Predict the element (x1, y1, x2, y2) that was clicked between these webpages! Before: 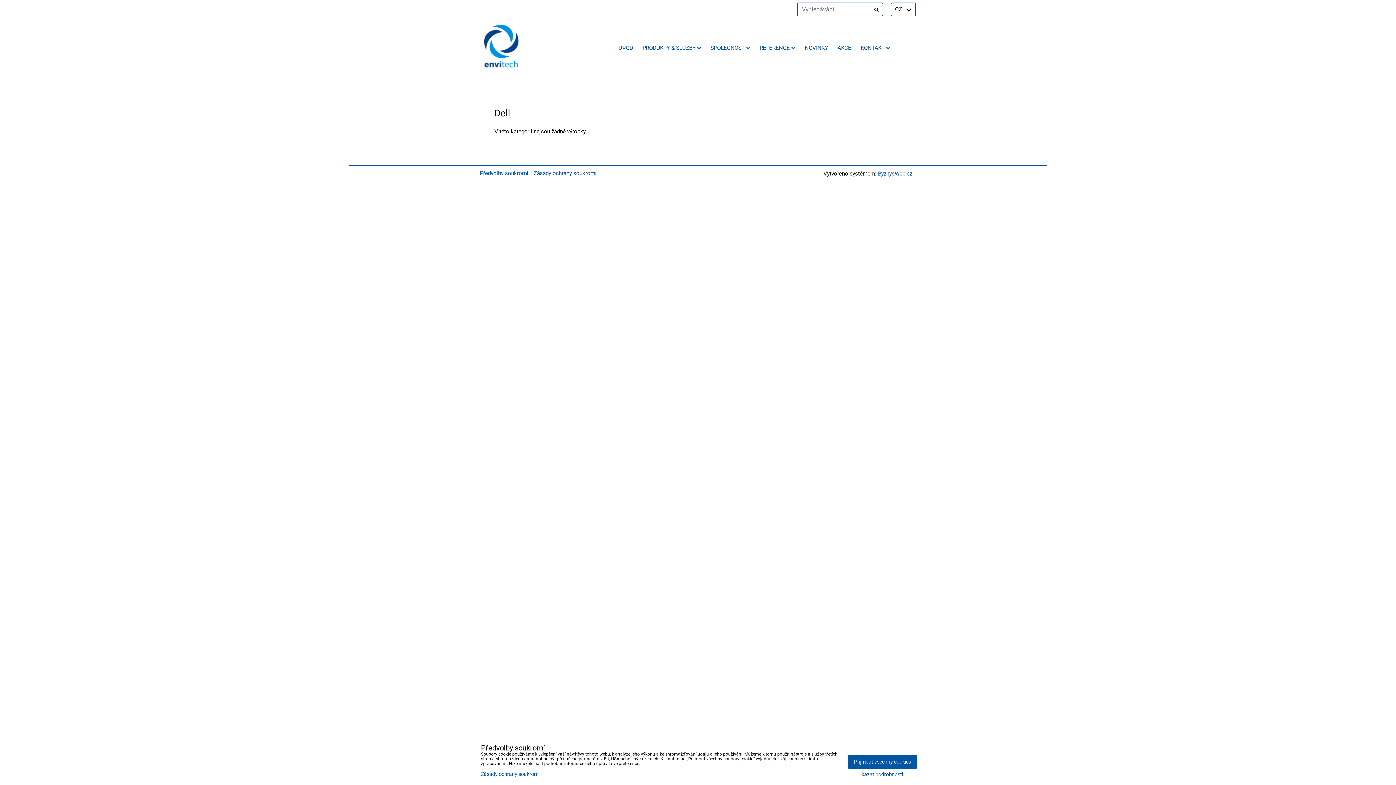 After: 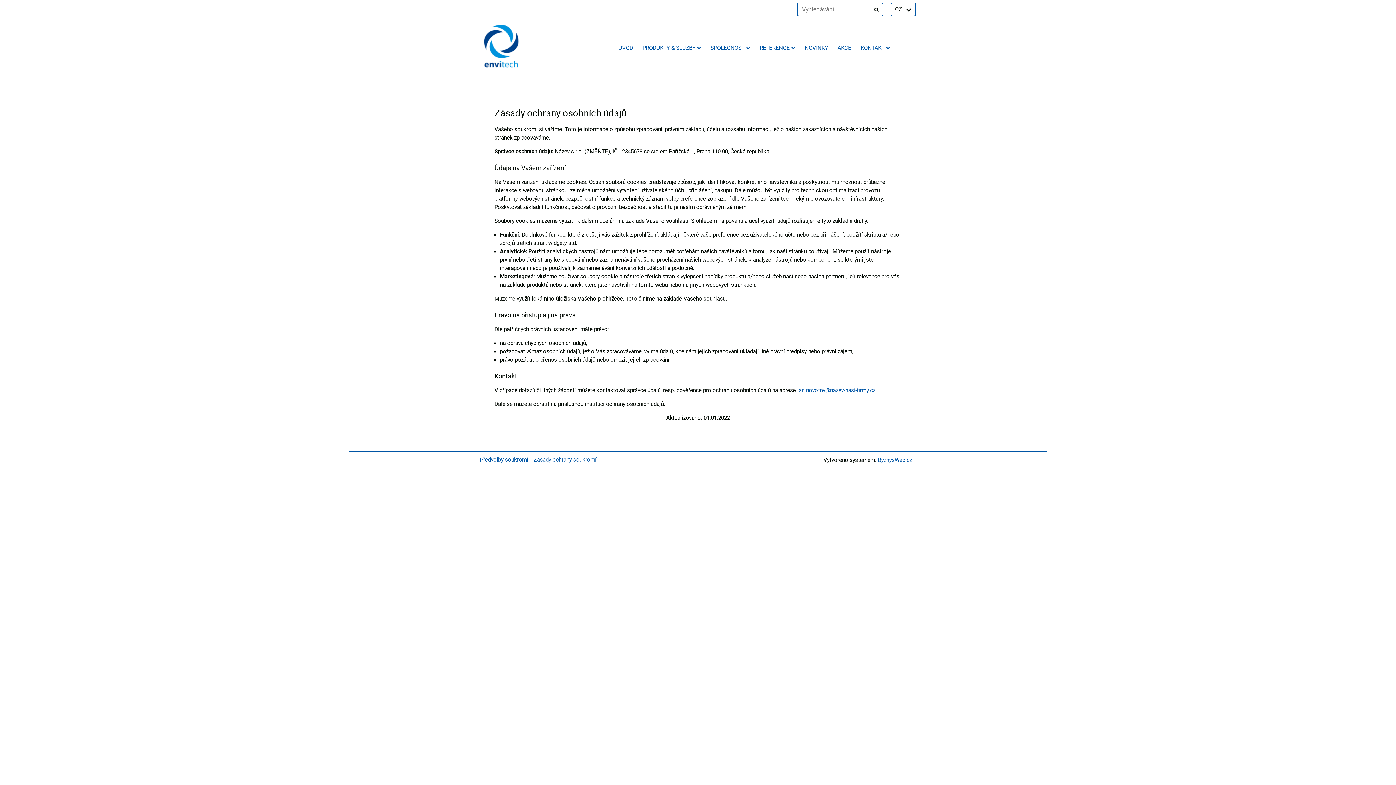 Action: bbox: (533, 169, 596, 177) label: Zásady ochrany soukromí